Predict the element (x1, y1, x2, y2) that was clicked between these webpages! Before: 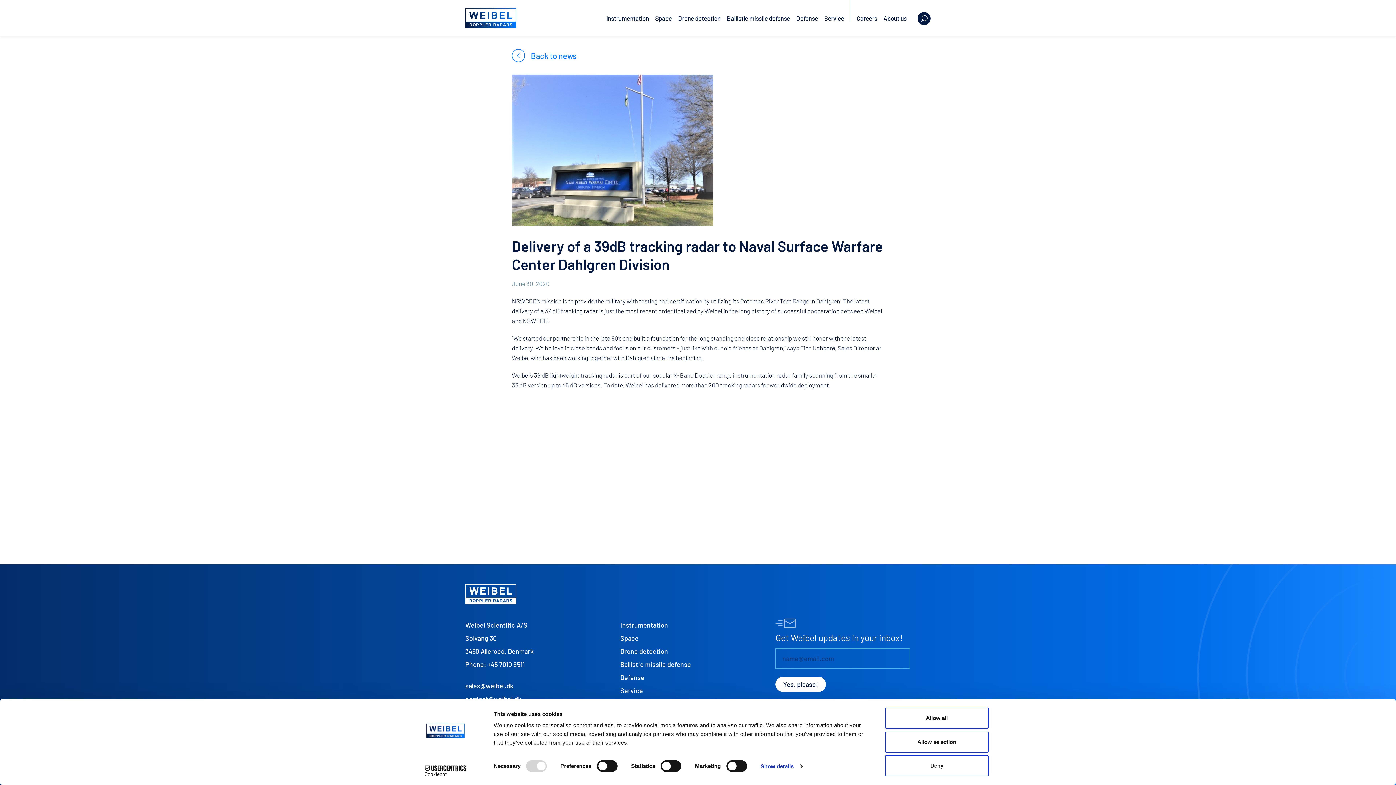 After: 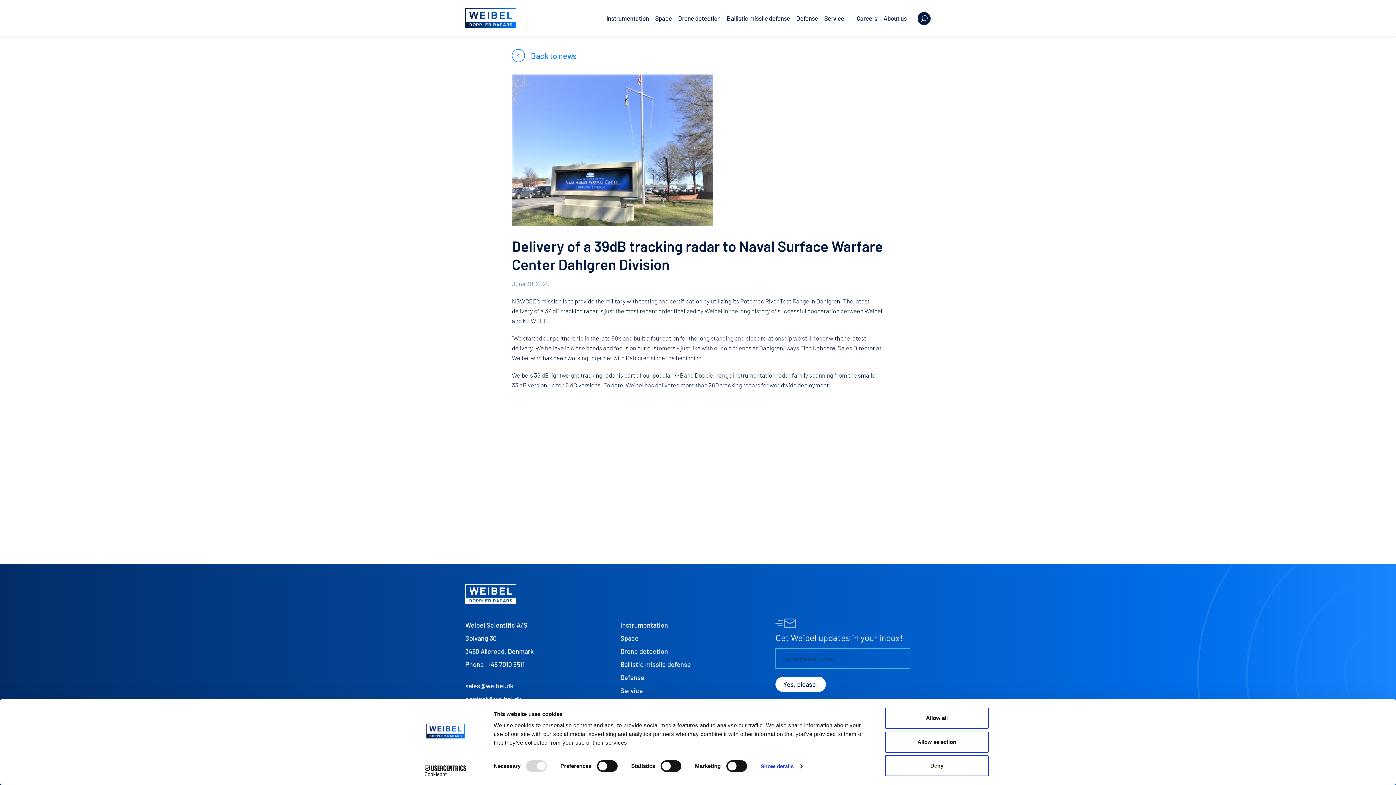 Action: bbox: (465, 682, 513, 690) label: sales@weibel.dk